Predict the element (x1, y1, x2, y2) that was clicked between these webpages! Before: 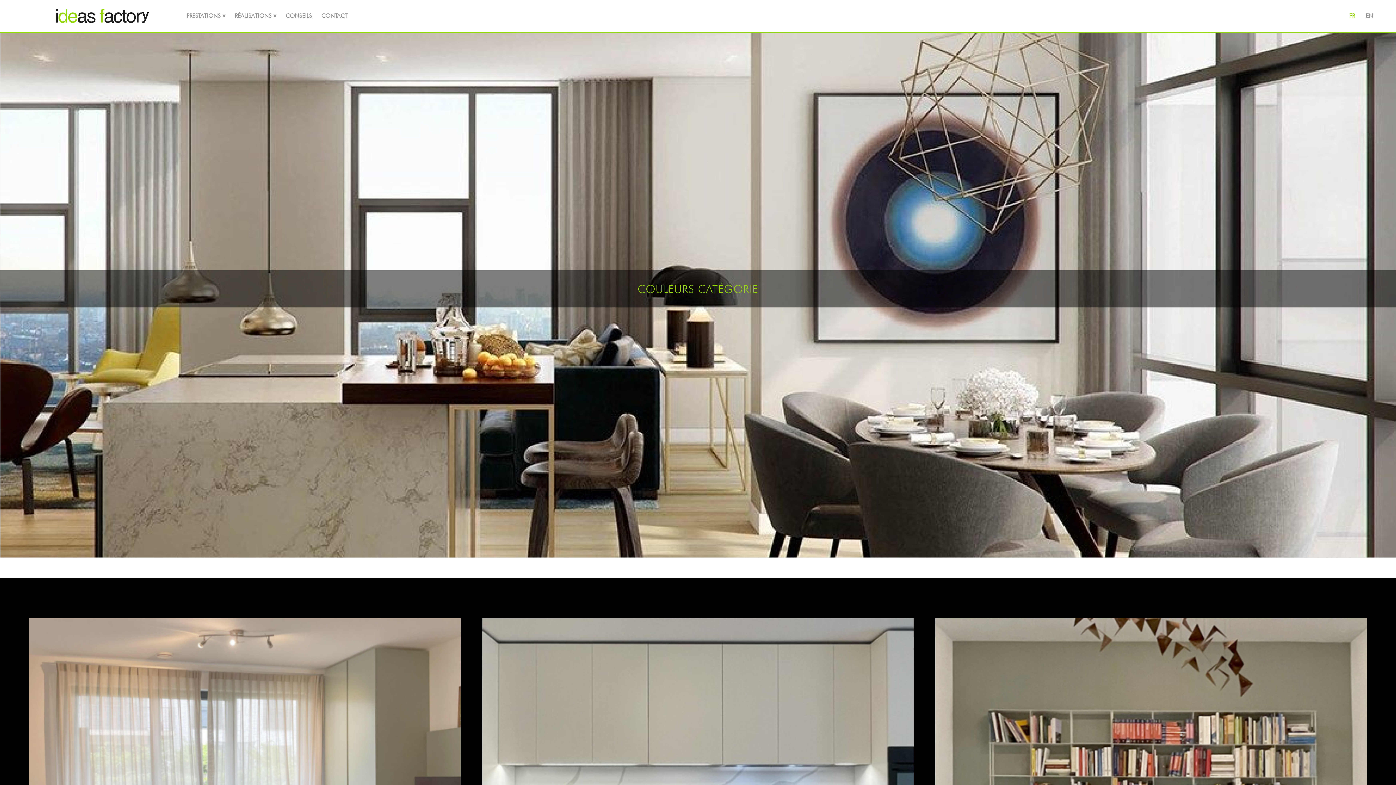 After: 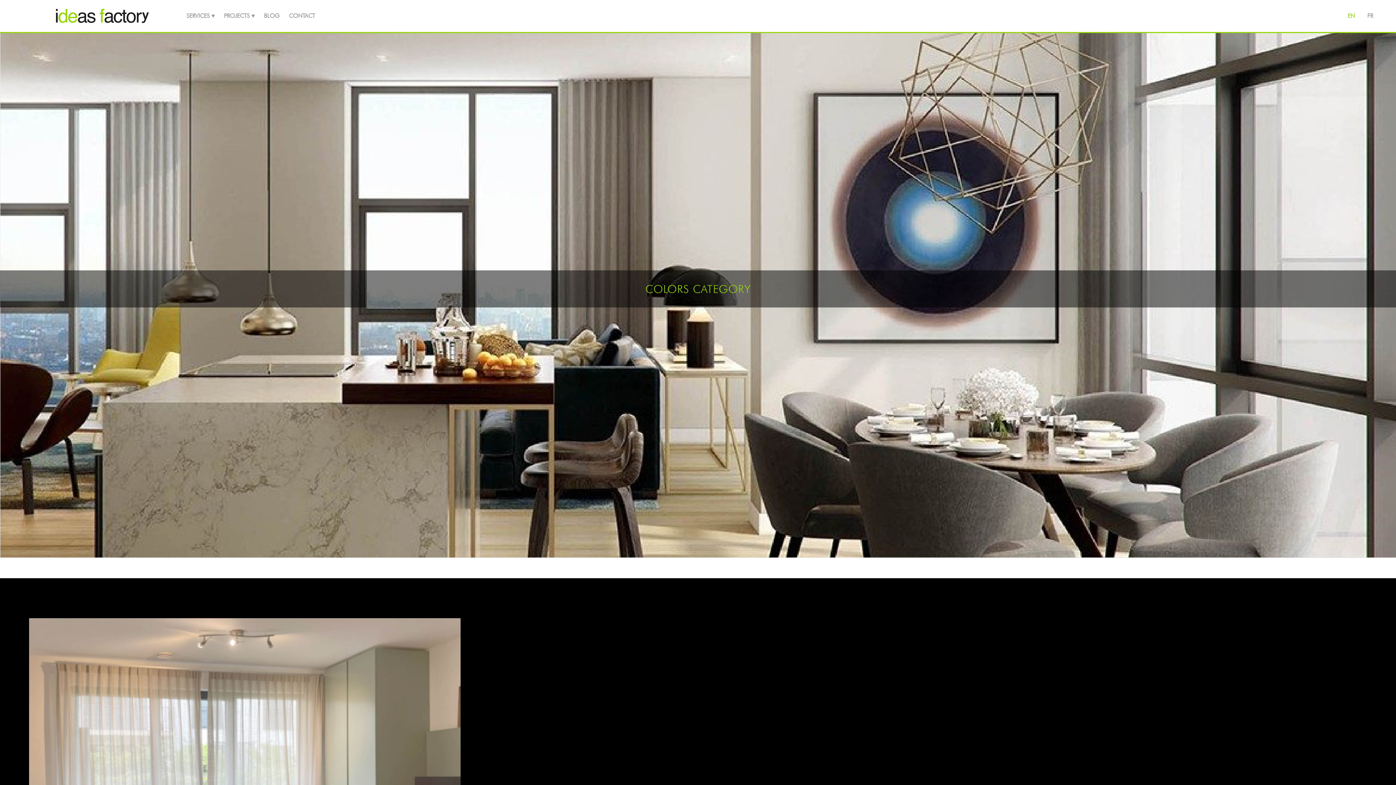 Action: label: EN bbox: (1361, 0, 1378, 32)